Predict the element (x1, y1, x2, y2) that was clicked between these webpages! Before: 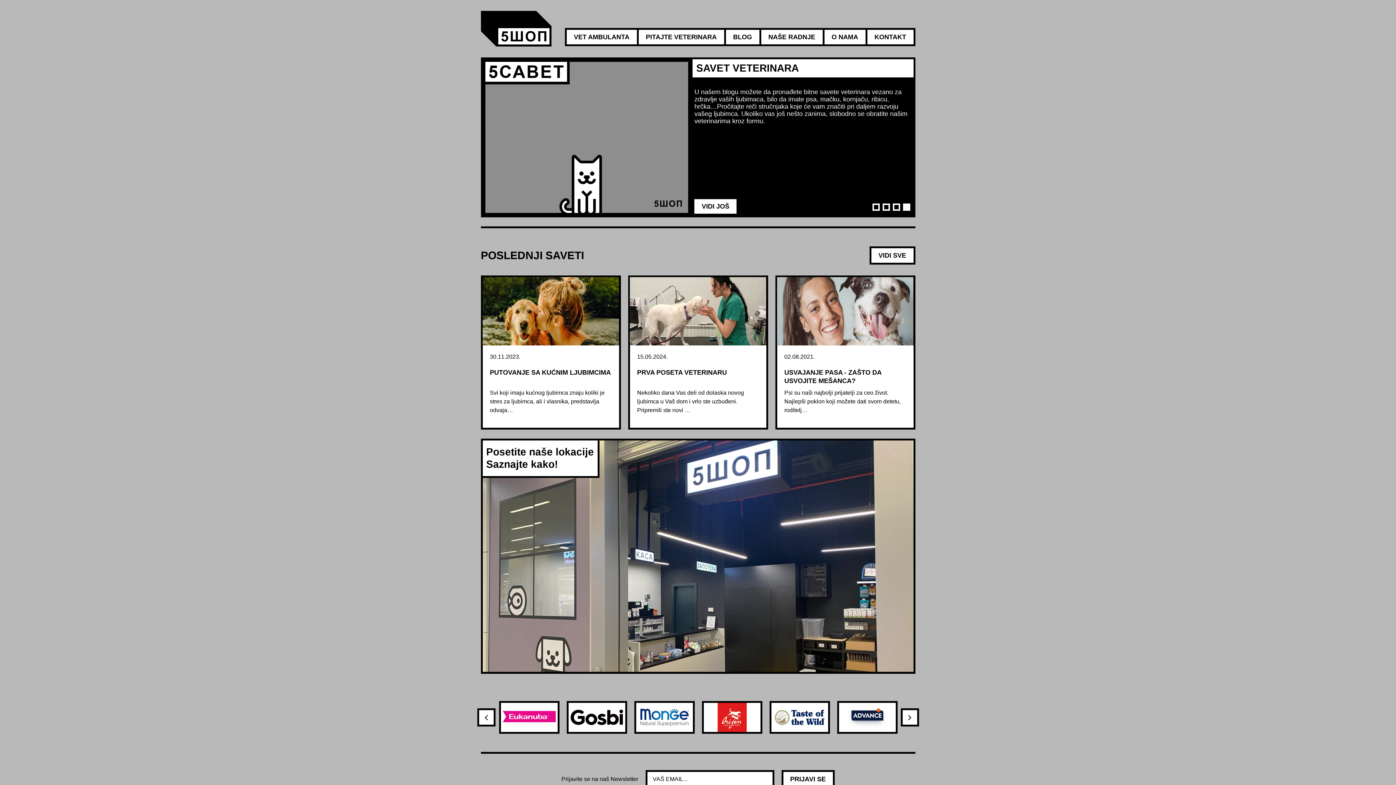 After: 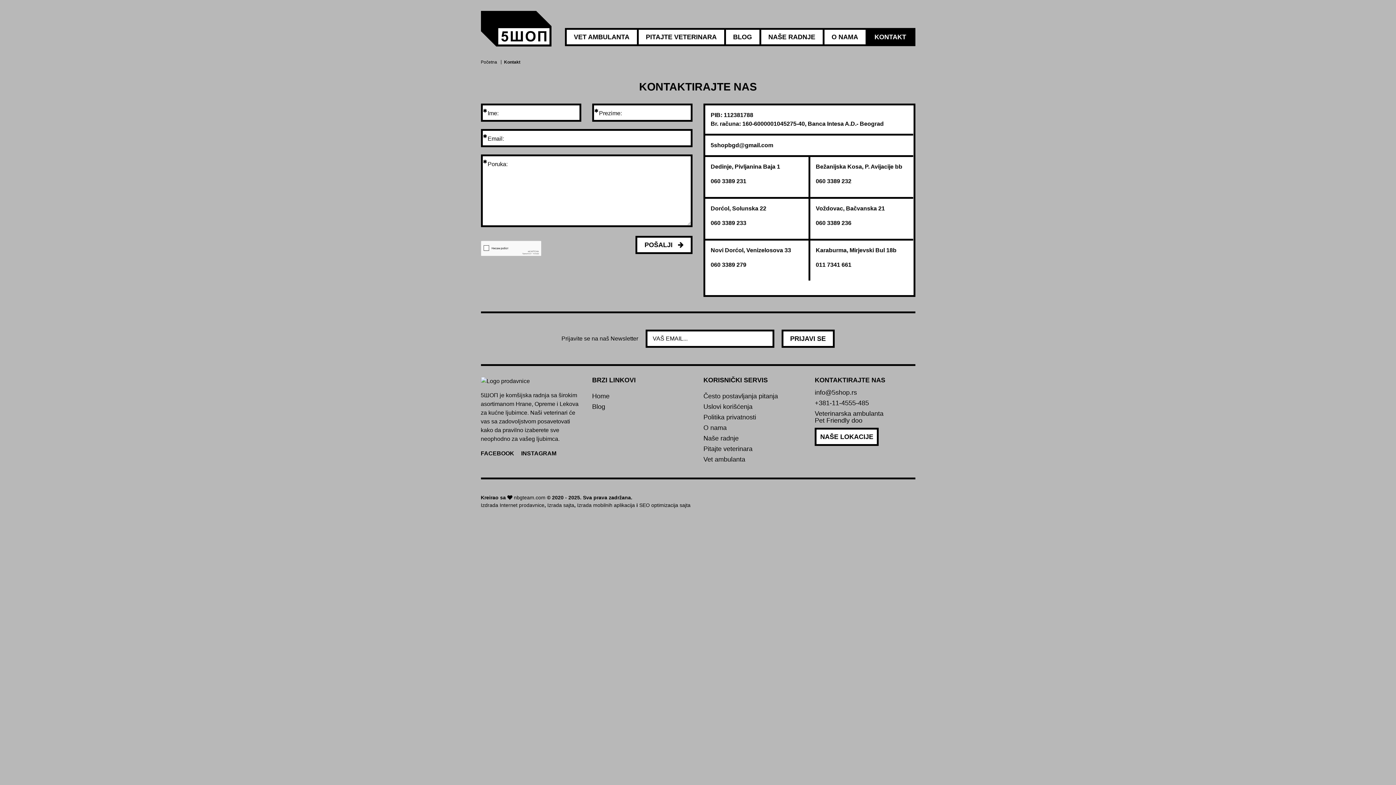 Action: bbox: (867, 29, 913, 44) label: KONTAKT